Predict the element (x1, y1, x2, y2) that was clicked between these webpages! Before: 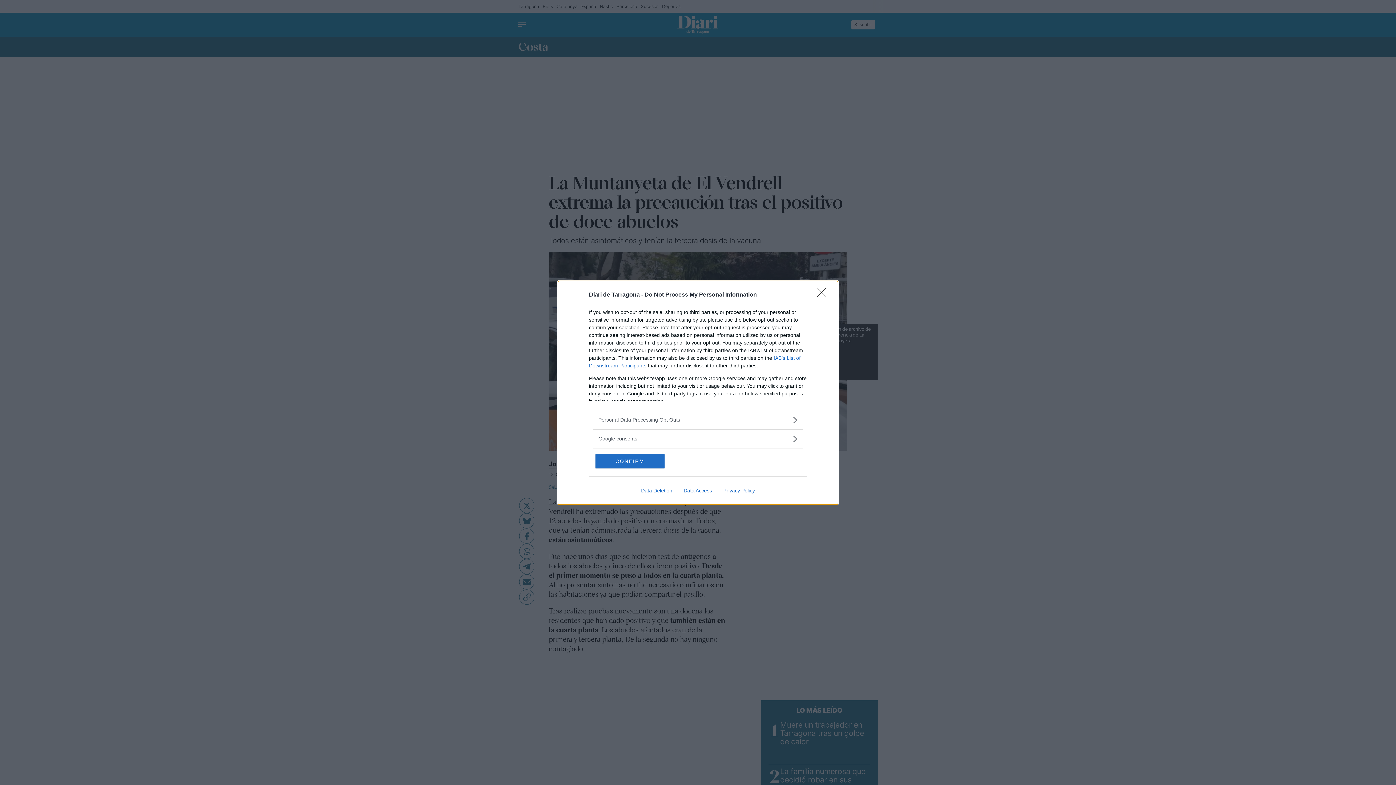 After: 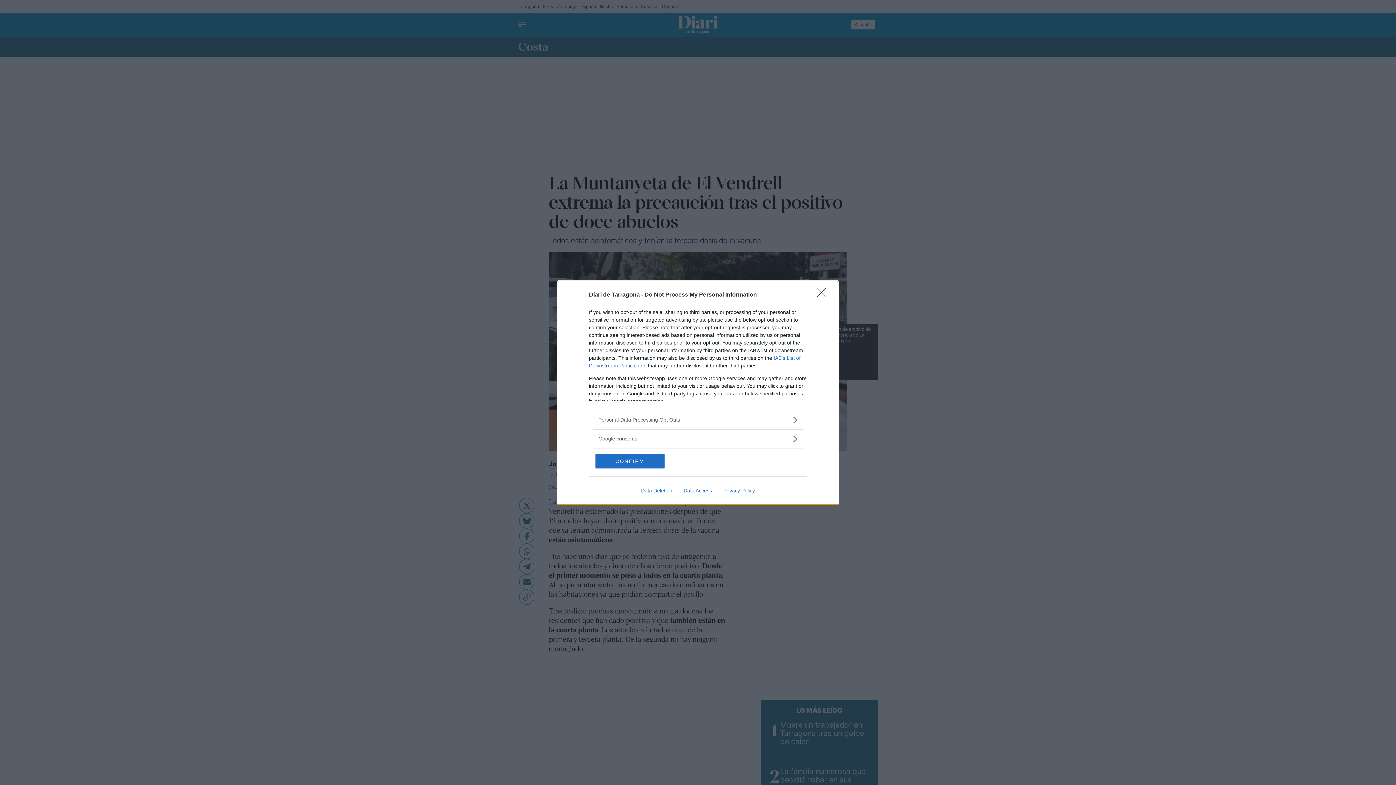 Action: label: Data Access bbox: (678, 487, 717, 493)